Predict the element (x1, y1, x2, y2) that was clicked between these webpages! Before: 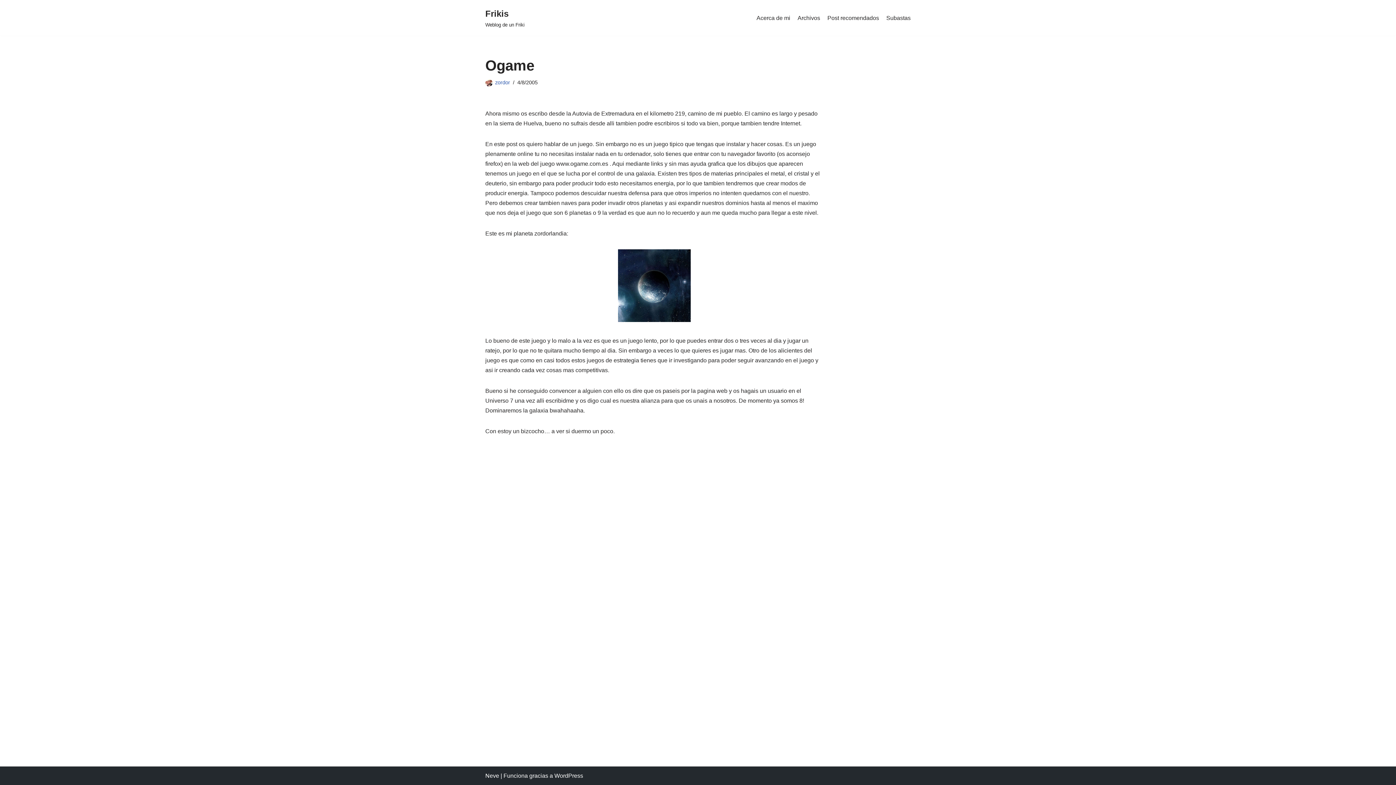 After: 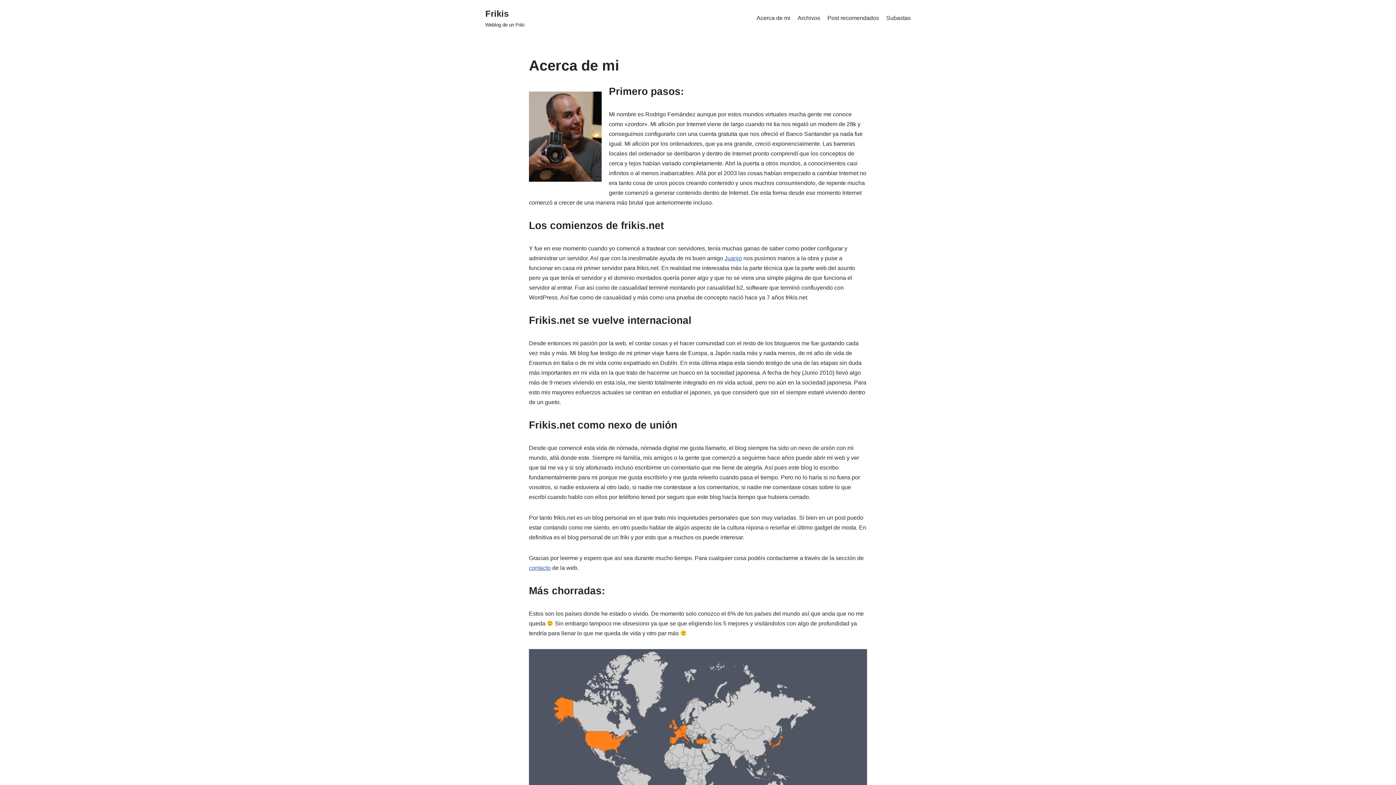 Action: label: Acerca de mi bbox: (756, 13, 790, 22)